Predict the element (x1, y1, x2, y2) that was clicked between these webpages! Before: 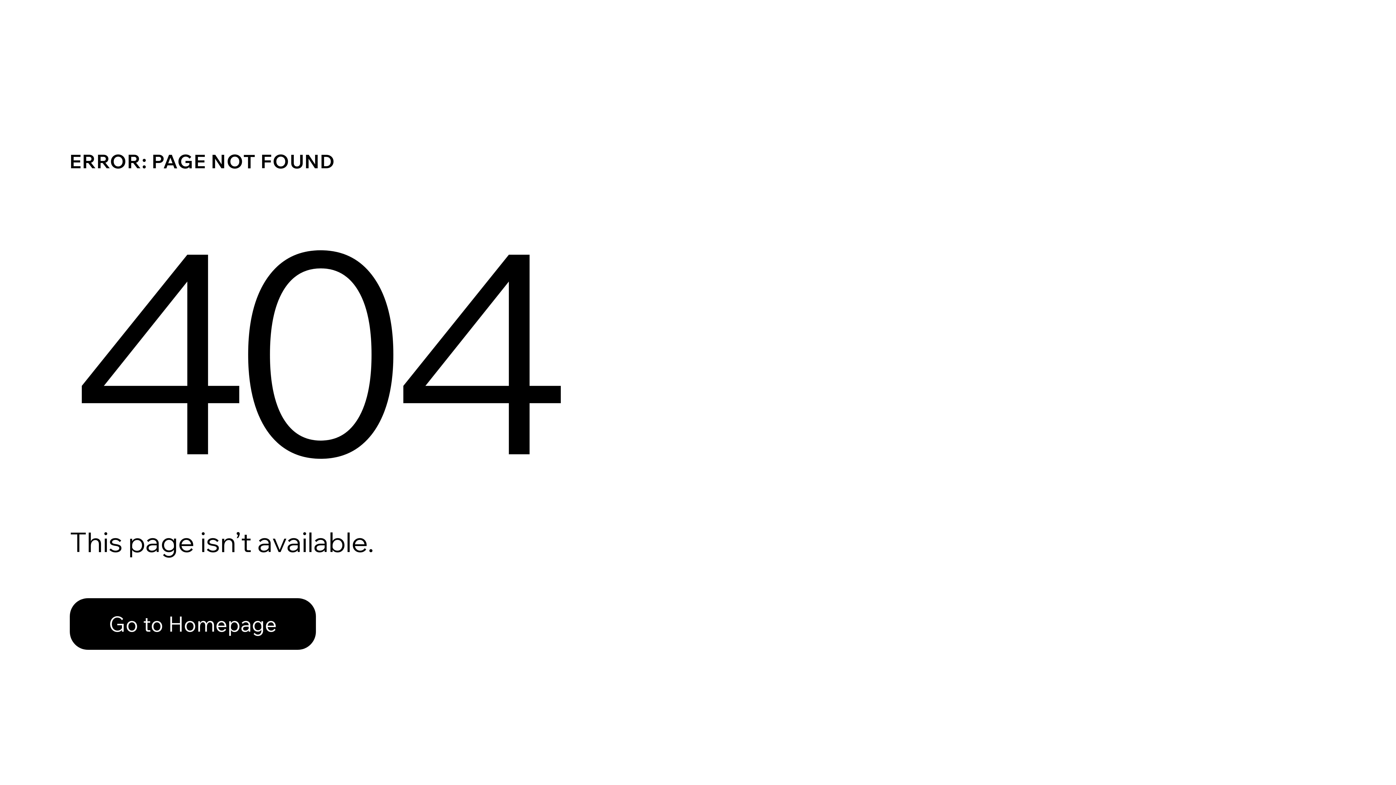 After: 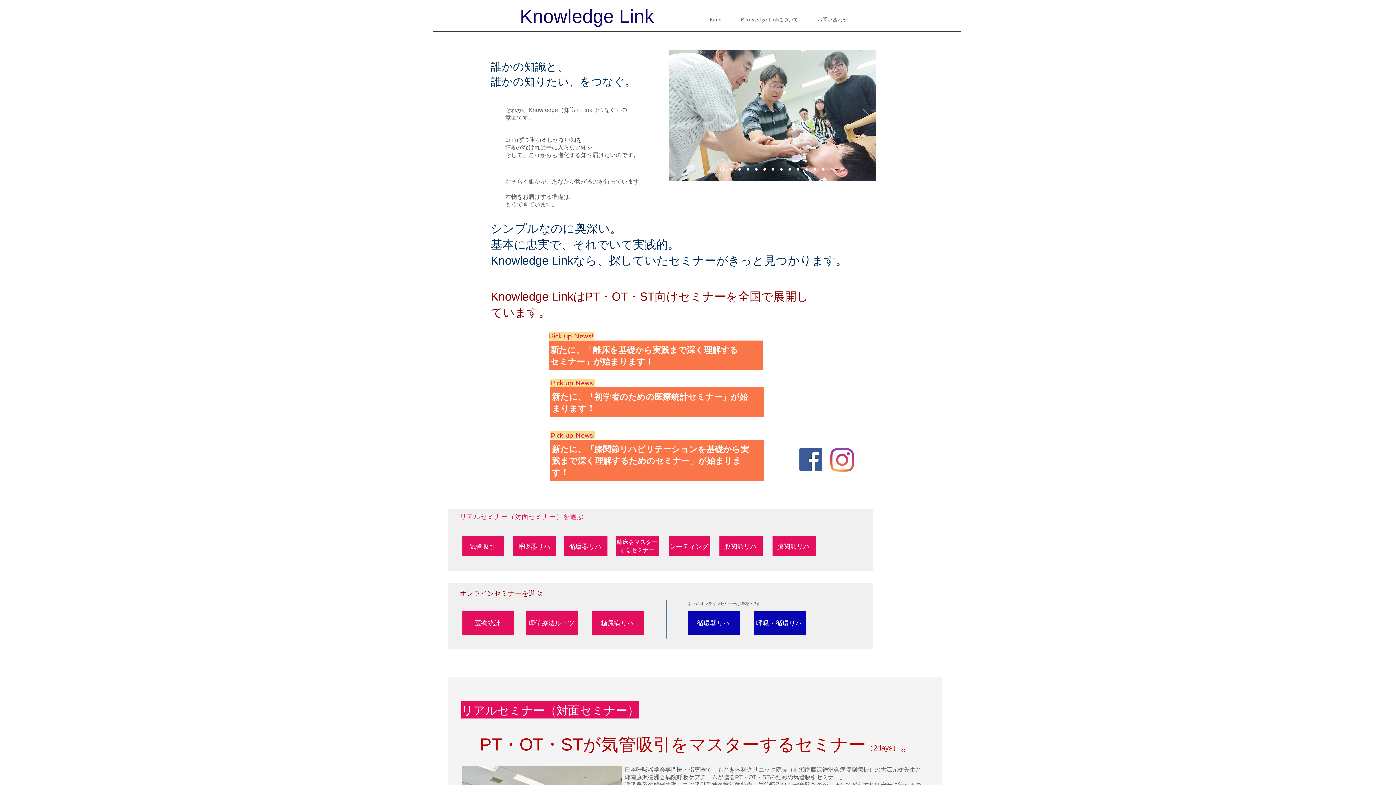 Action: bbox: (69, 598, 316, 650) label: Go to Homepage